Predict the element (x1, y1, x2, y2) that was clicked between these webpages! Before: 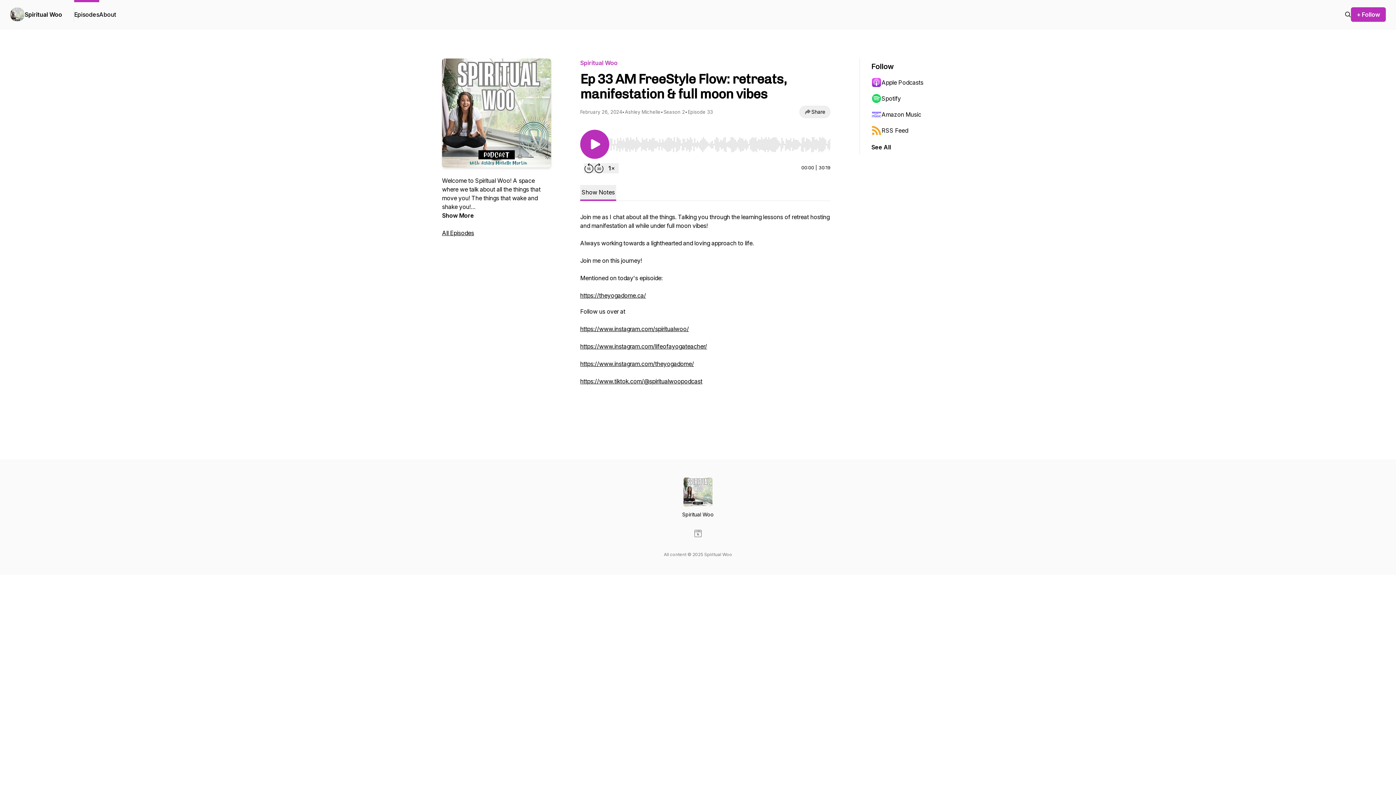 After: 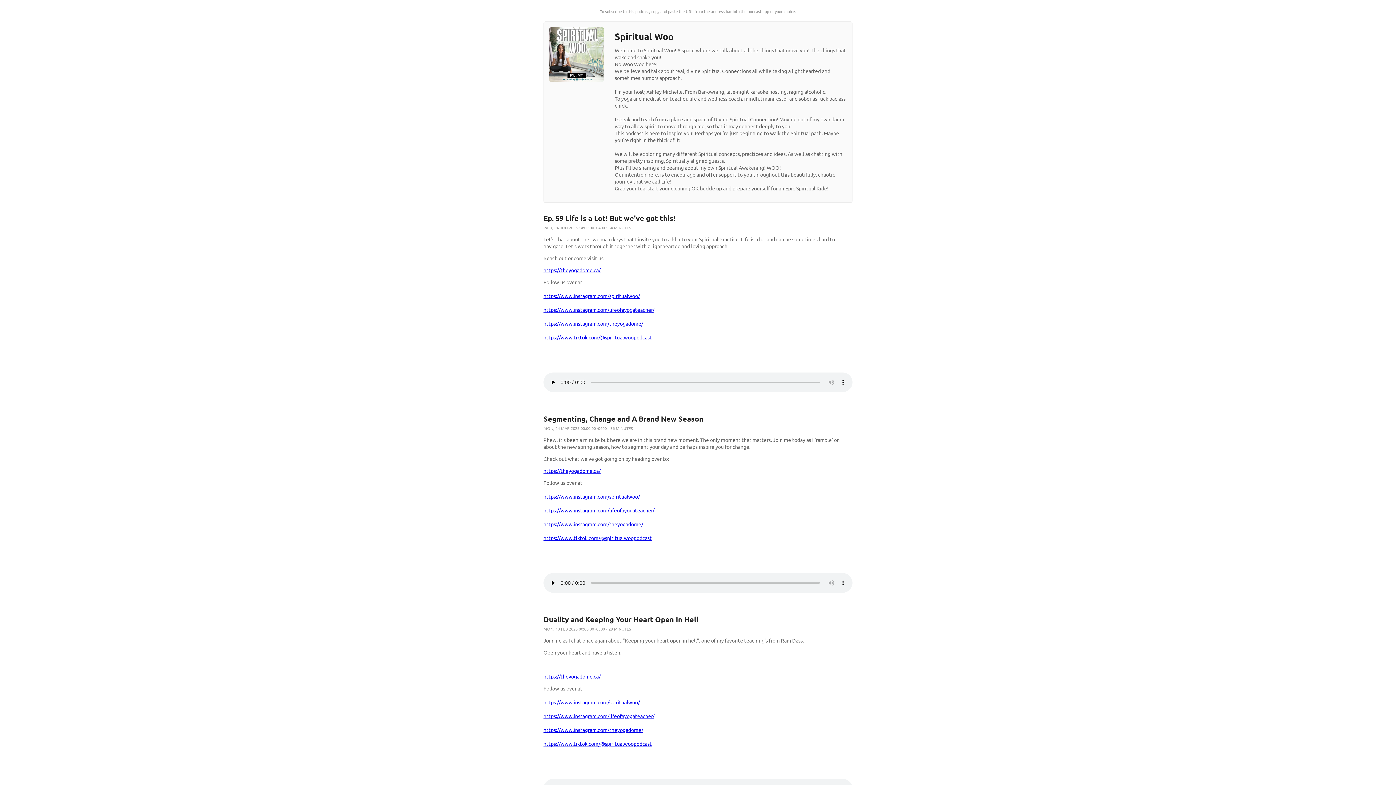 Action: label: RSS Feed bbox: (871, 122, 942, 138)